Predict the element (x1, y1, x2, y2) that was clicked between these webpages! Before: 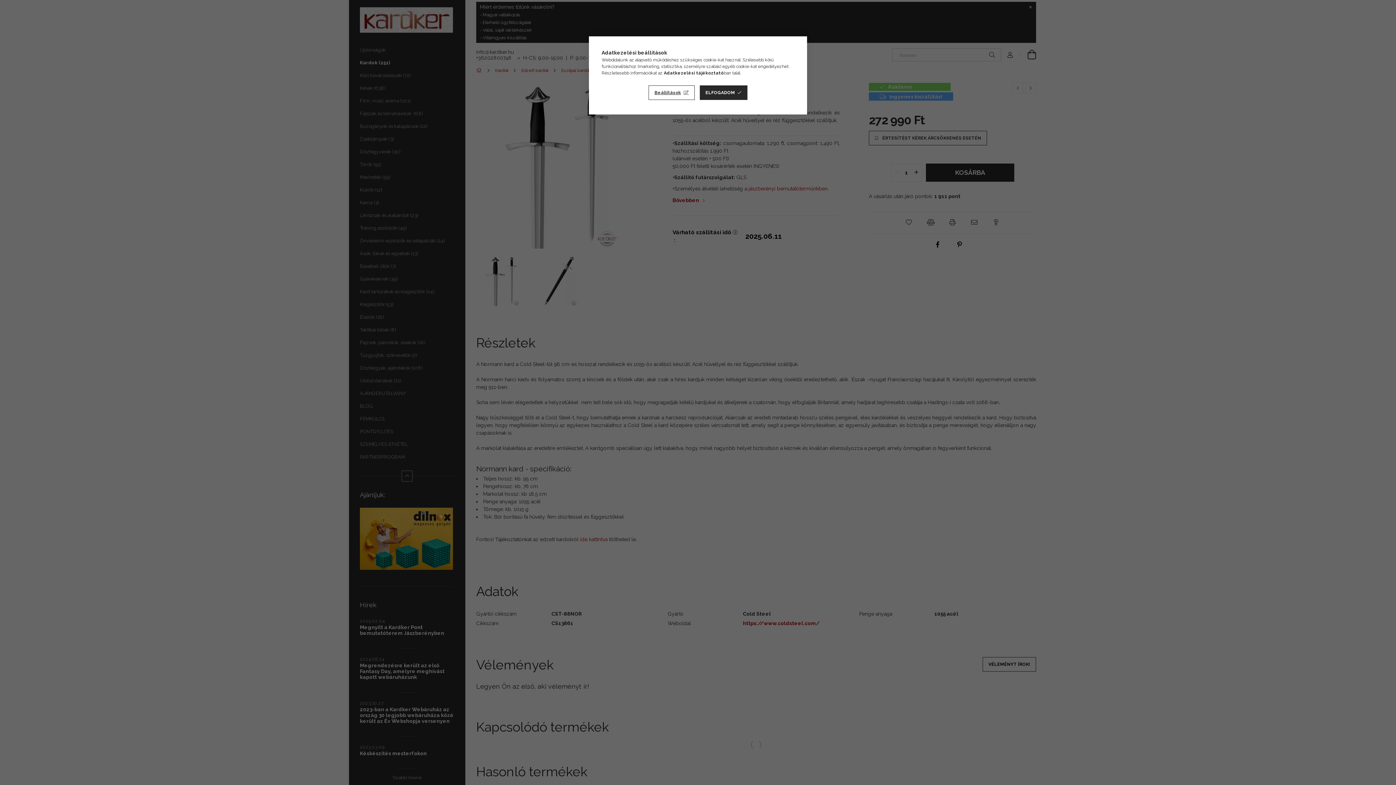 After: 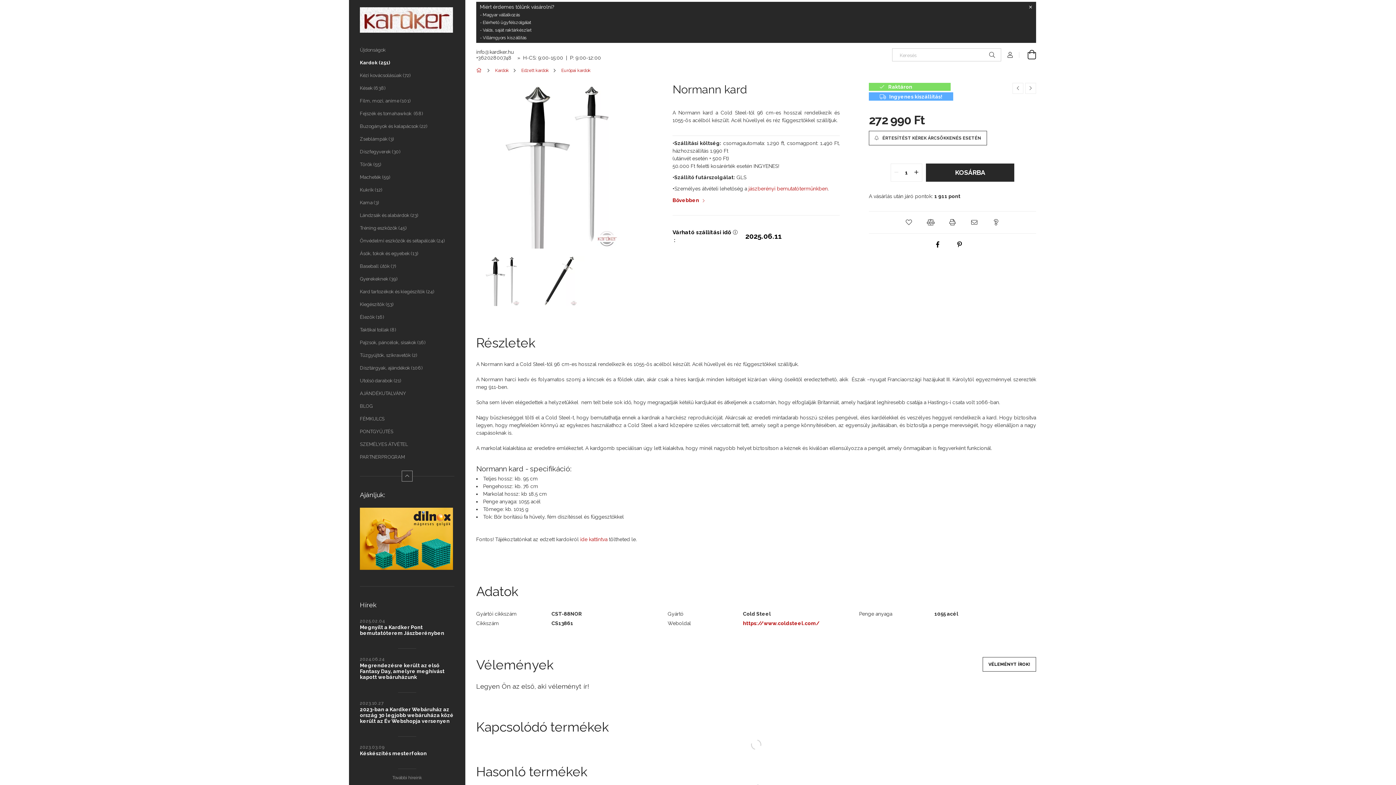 Action: bbox: (699, 85, 747, 100) label: ELFOGADOM